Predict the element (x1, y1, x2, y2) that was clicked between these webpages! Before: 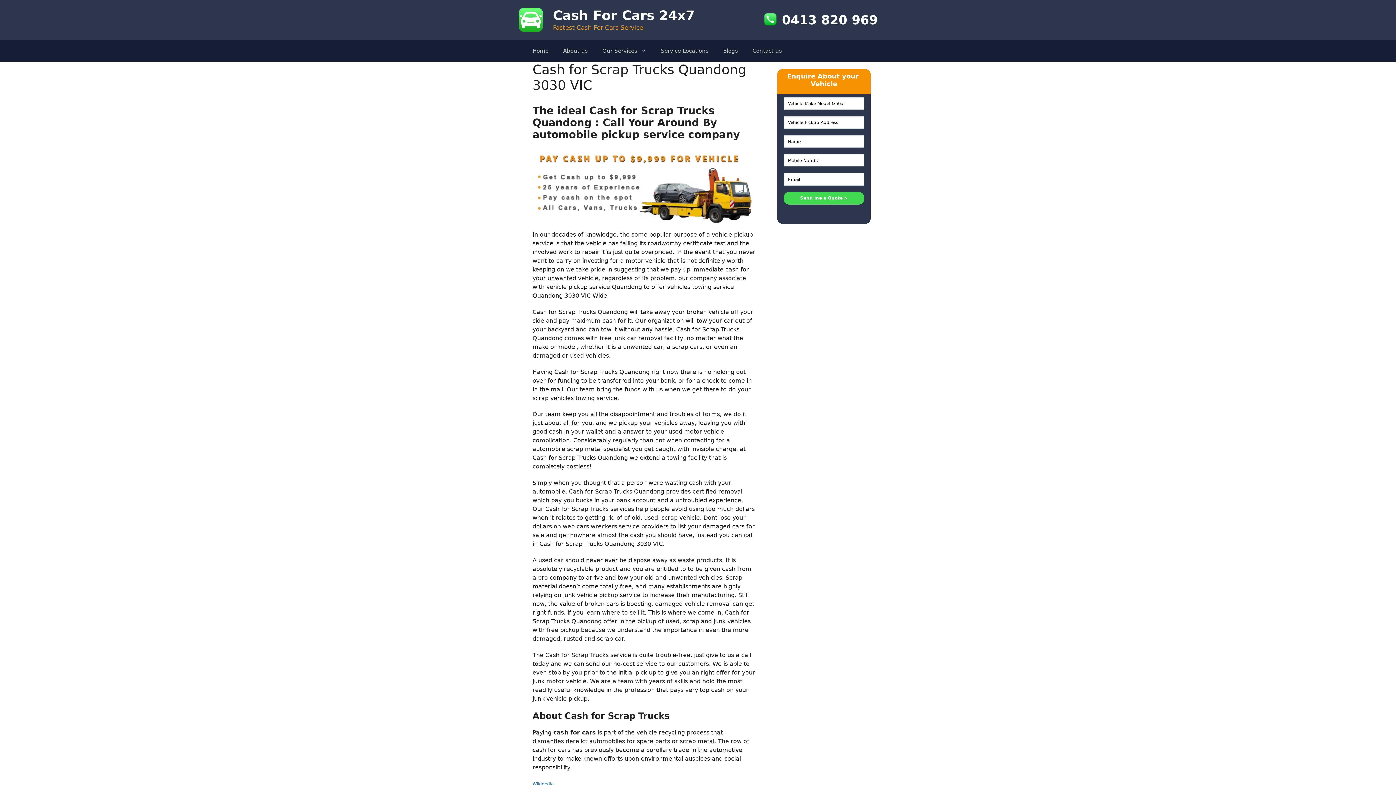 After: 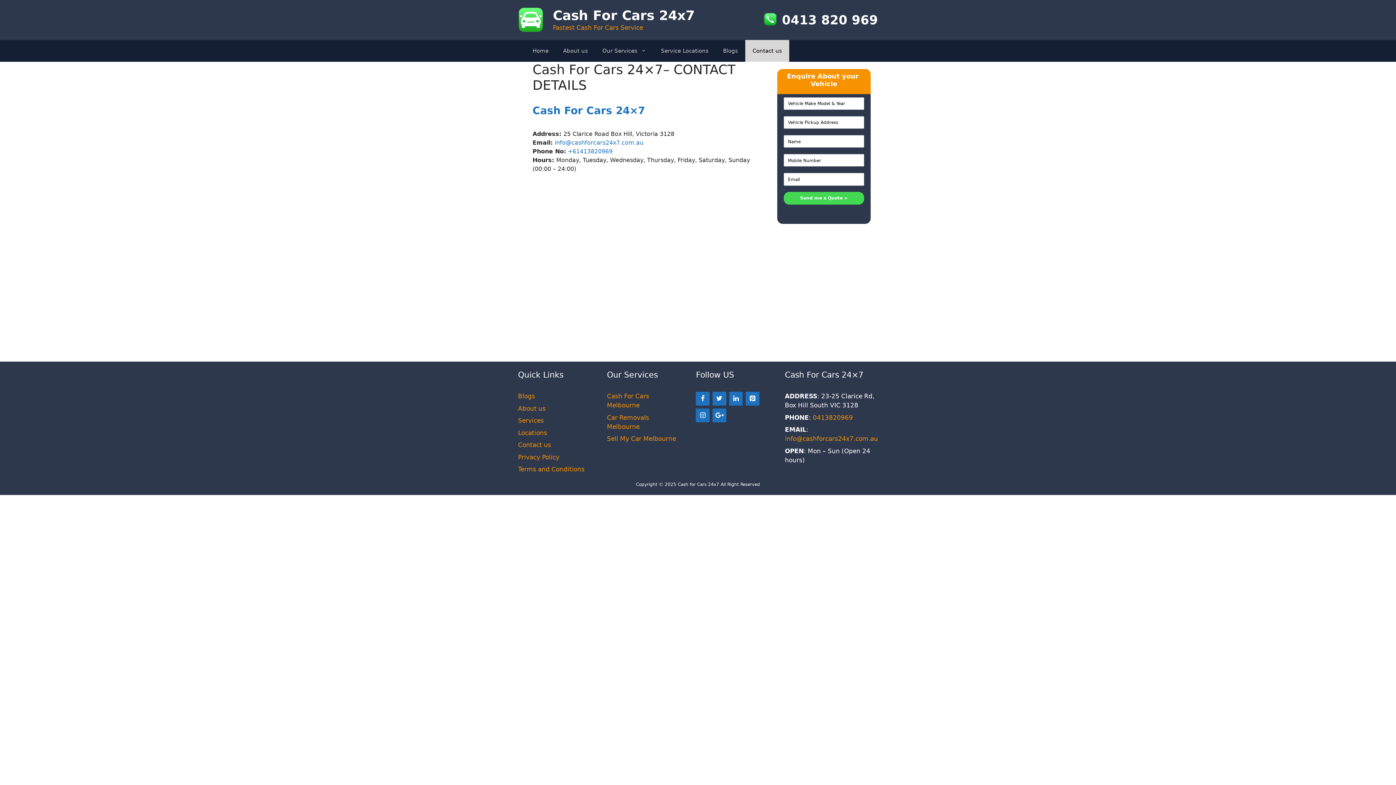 Action: bbox: (745, 40, 789, 61) label: Contact us